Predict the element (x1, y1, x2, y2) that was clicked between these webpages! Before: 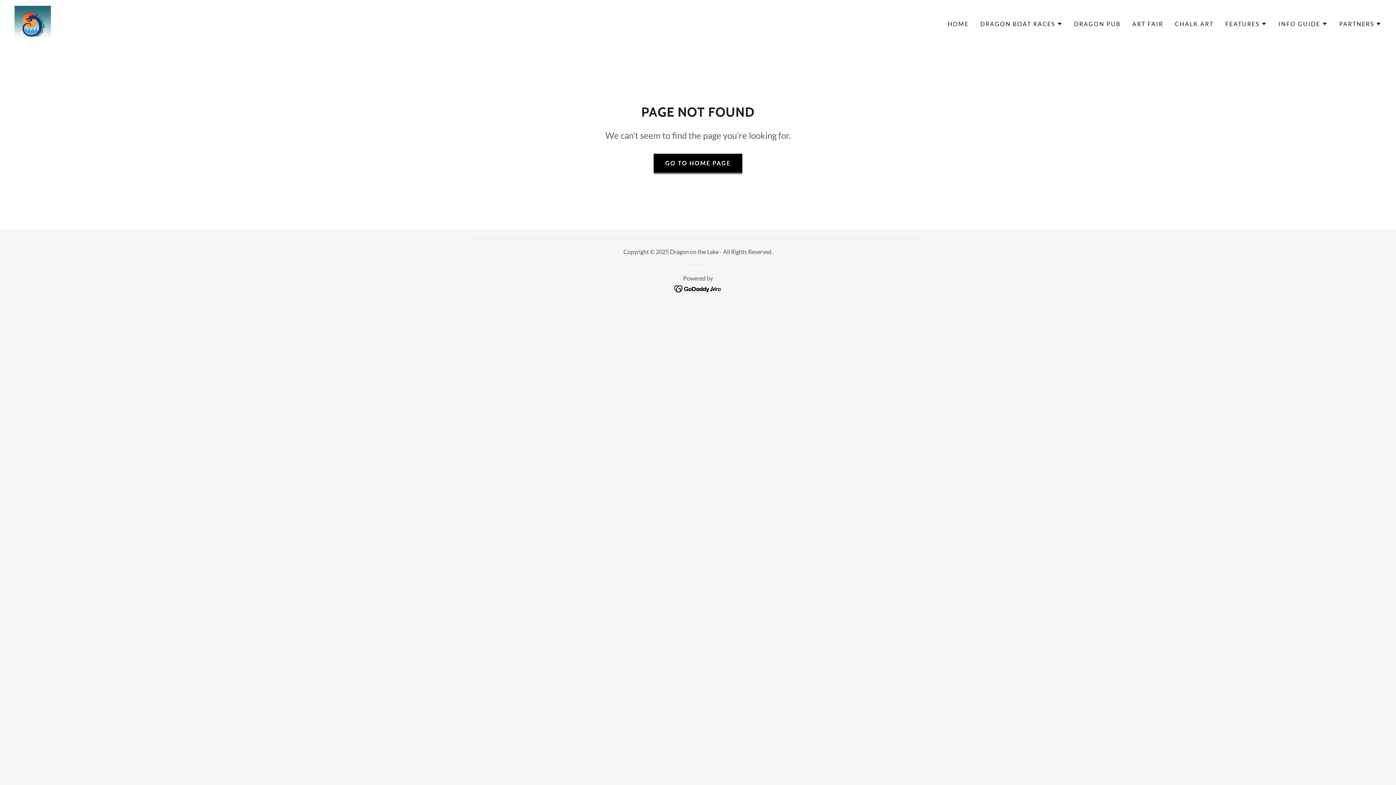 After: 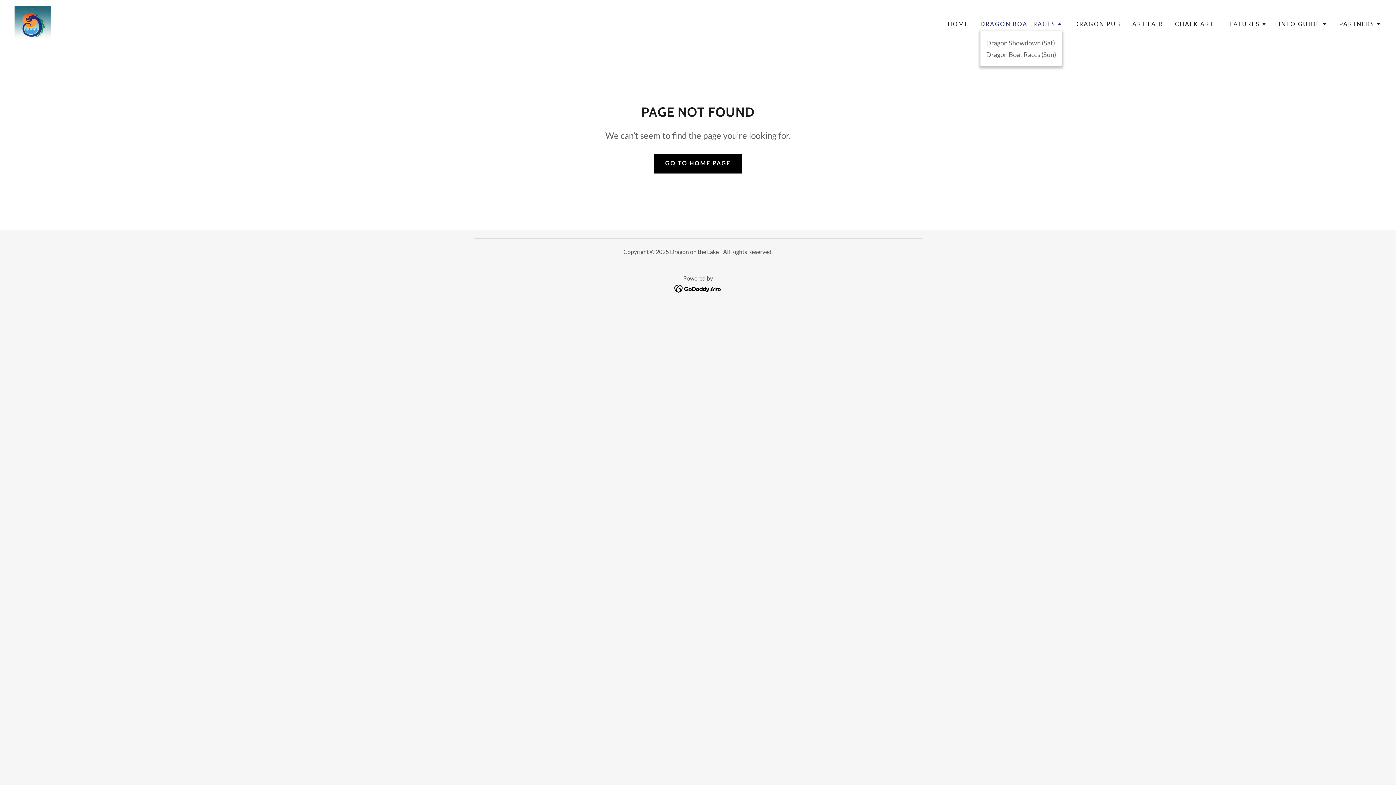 Action: bbox: (980, 19, 1062, 28) label: DRAGON BOAT RACES